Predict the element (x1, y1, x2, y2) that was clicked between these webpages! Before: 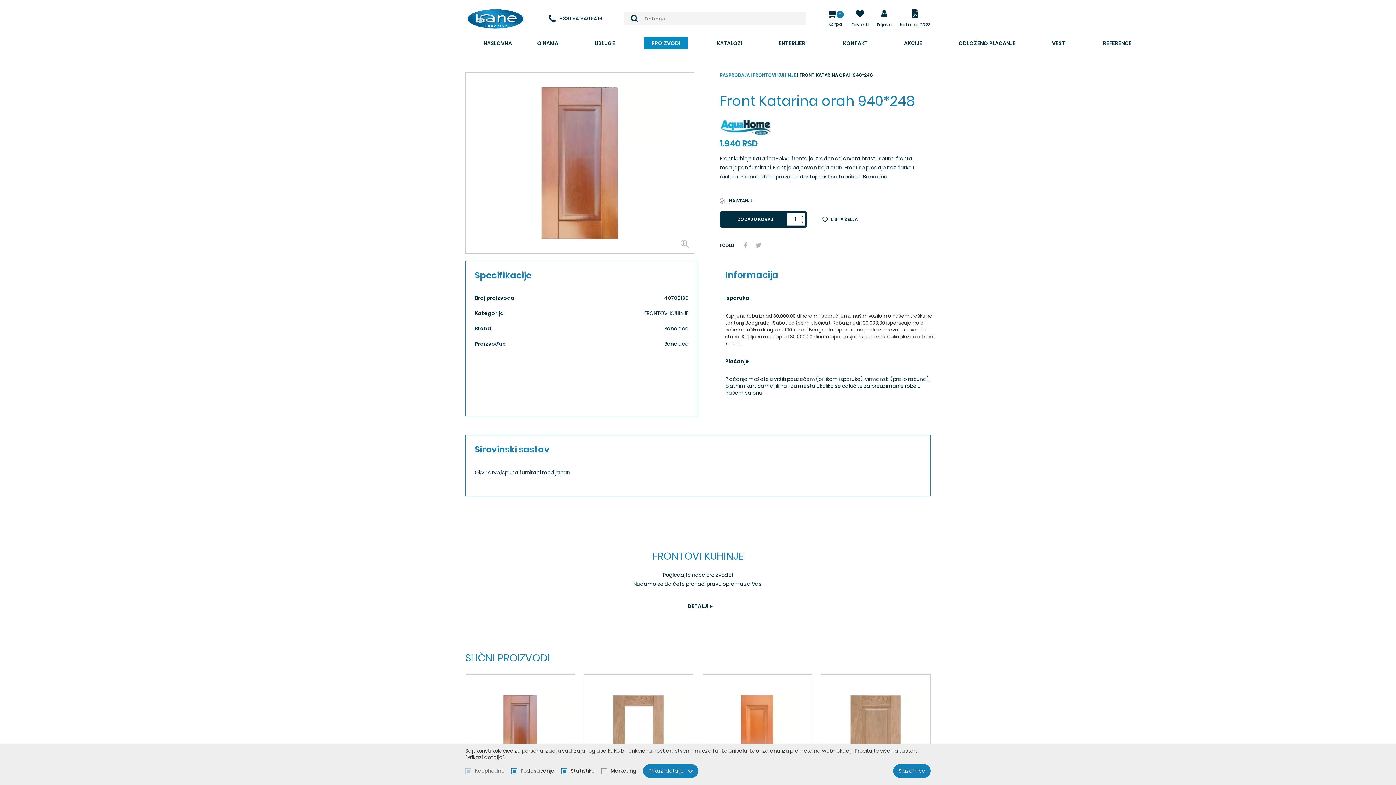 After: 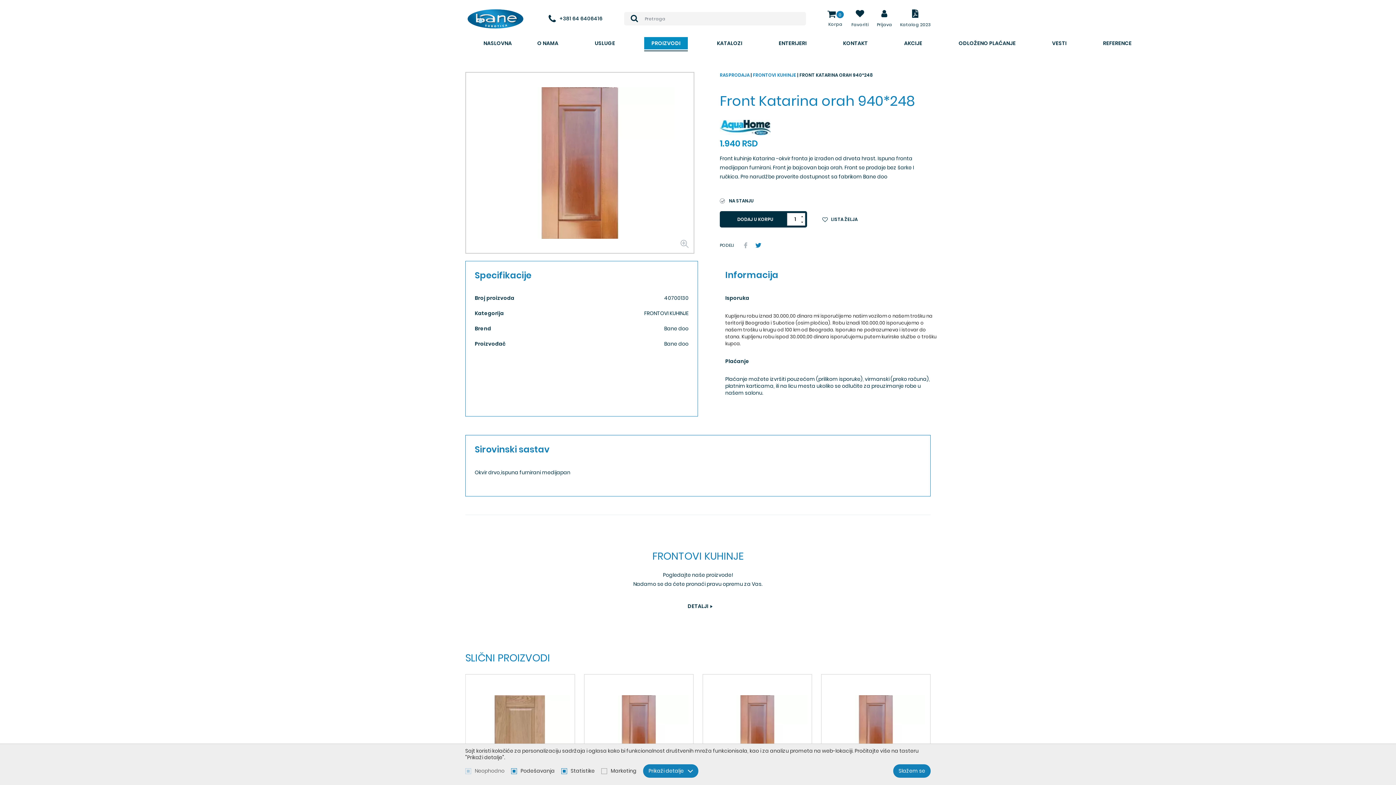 Action: bbox: (755, 241, 761, 248)